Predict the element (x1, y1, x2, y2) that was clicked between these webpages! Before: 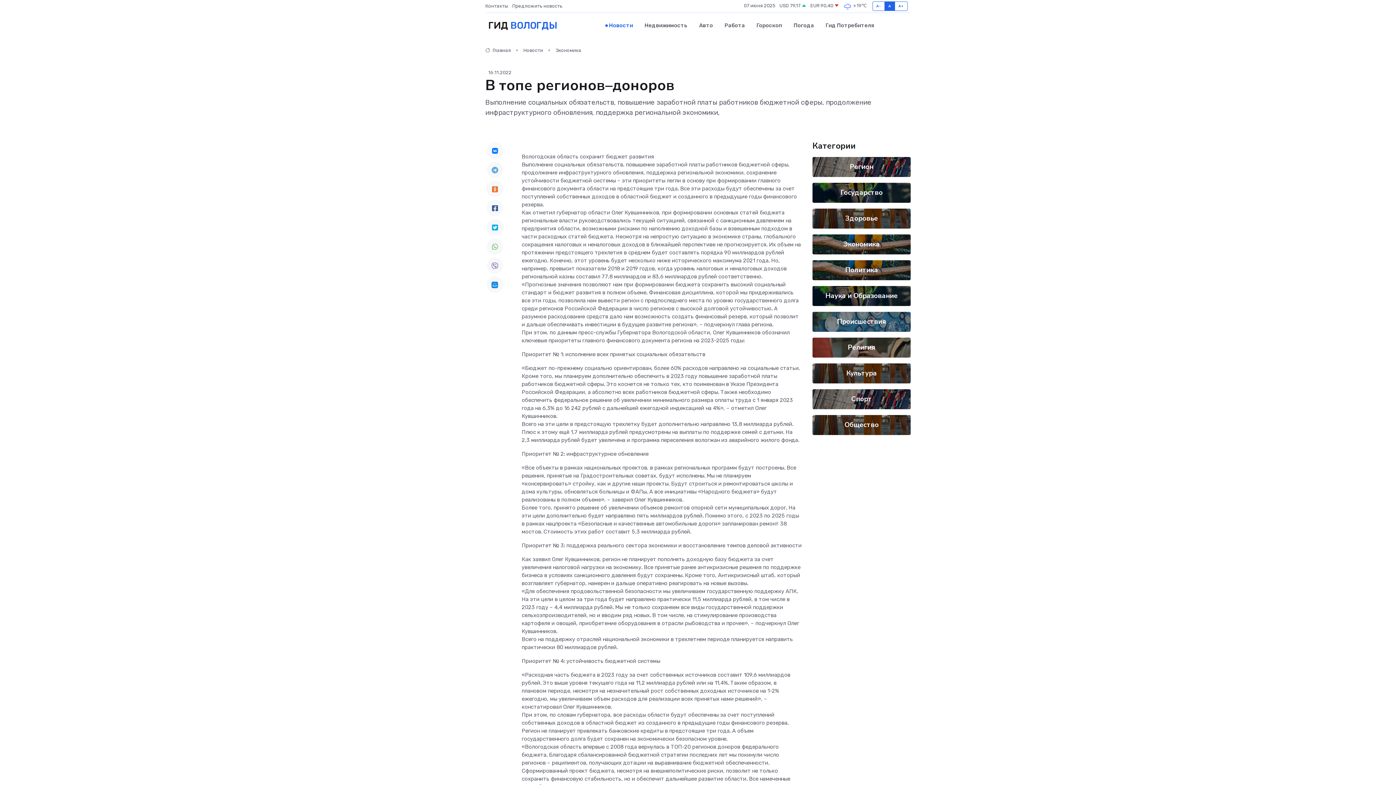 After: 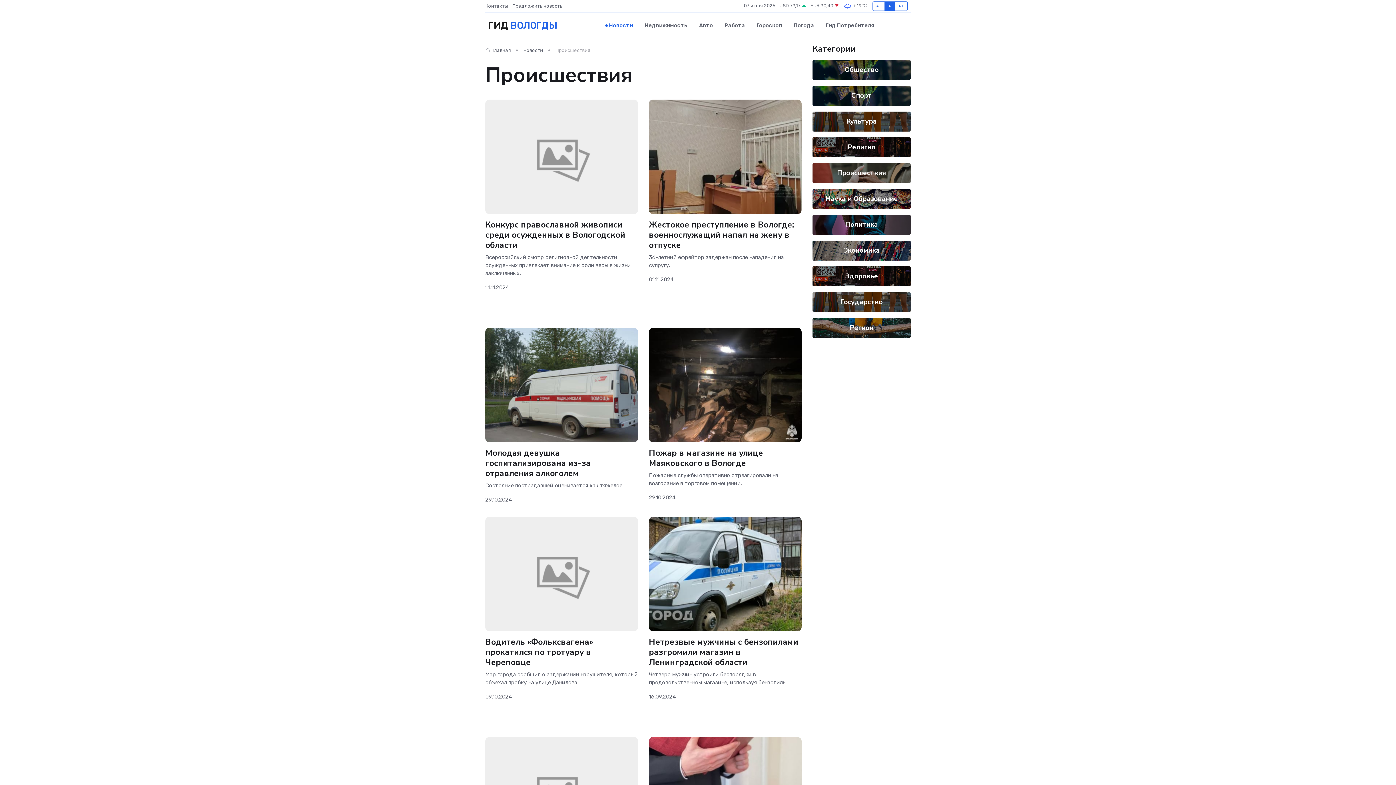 Action: bbox: (837, 317, 886, 326) label: Происшествия